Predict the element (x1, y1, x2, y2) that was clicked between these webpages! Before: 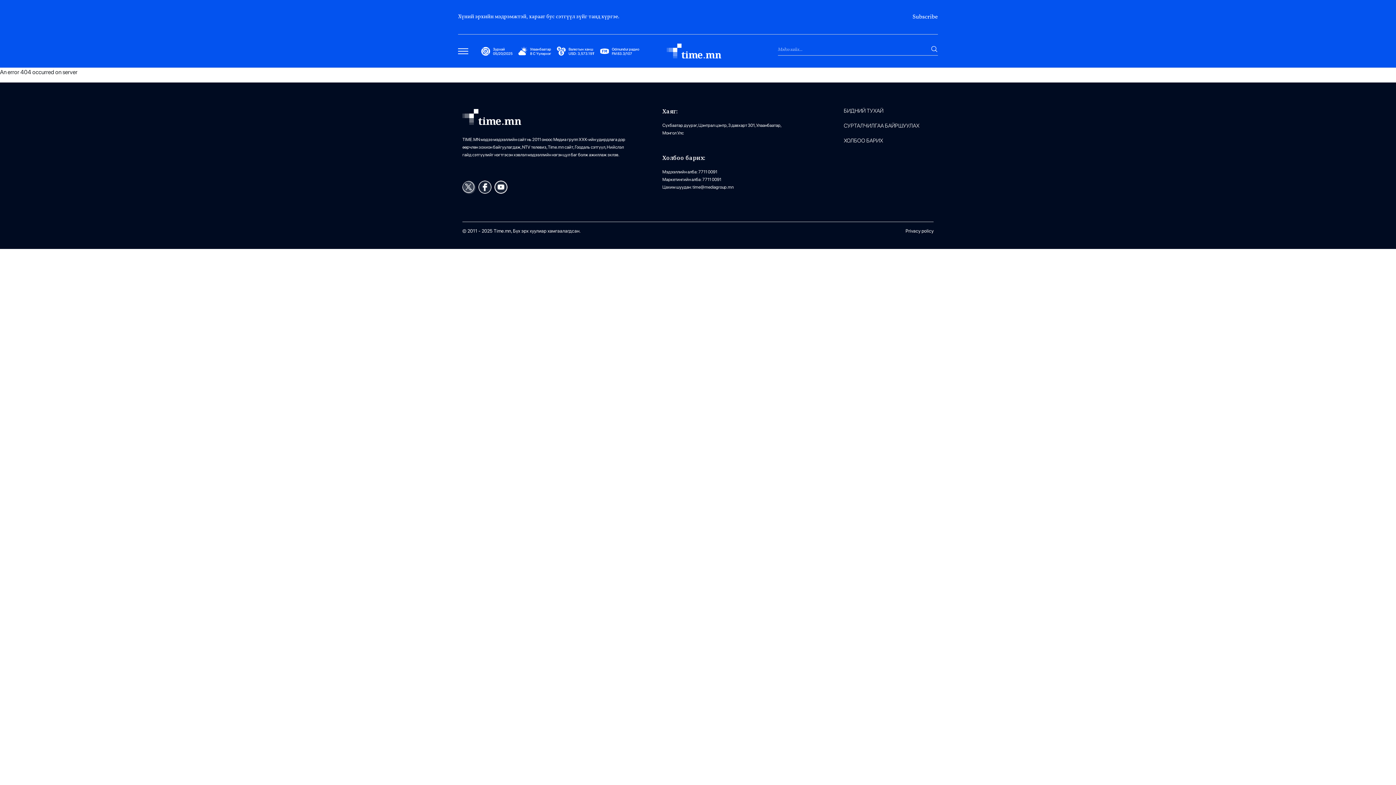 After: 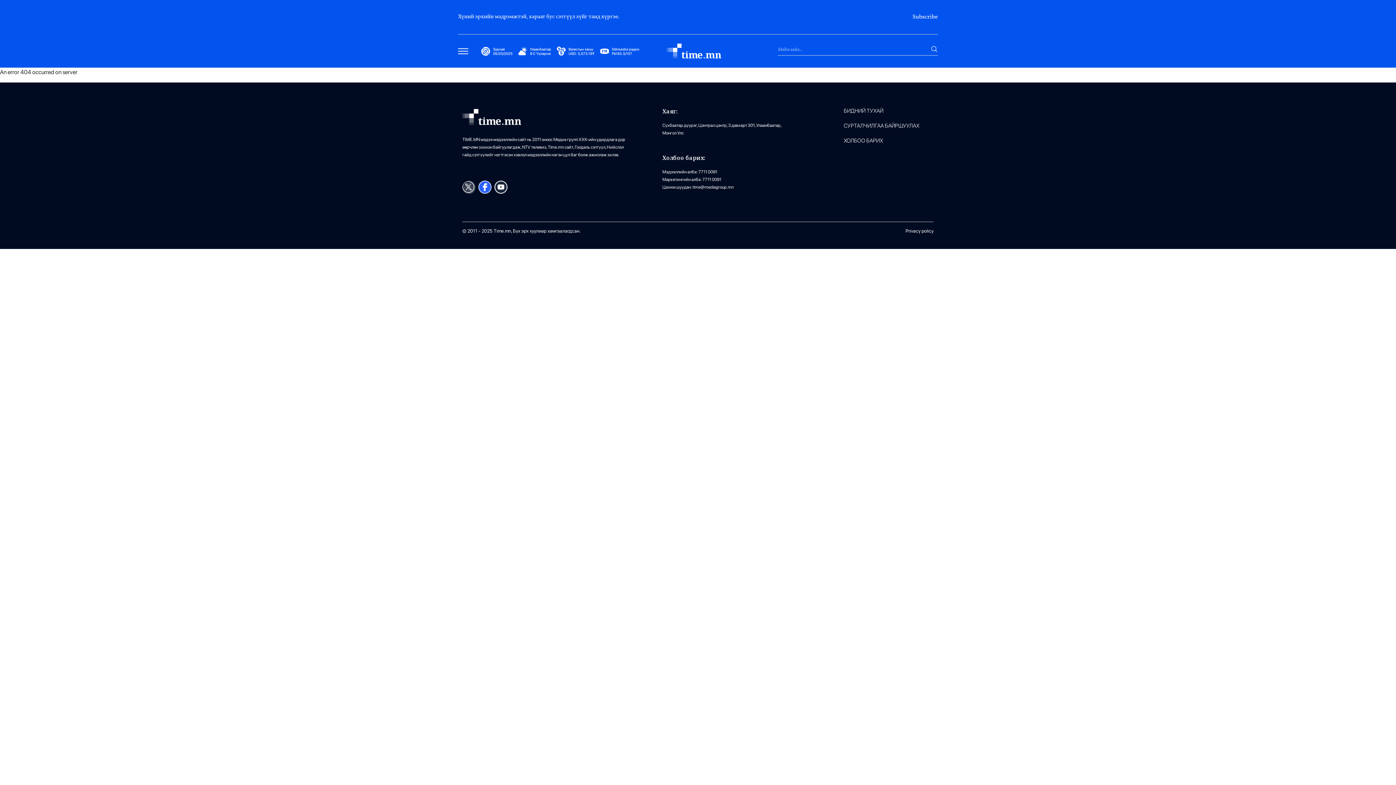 Action: bbox: (478, 180, 491, 193)